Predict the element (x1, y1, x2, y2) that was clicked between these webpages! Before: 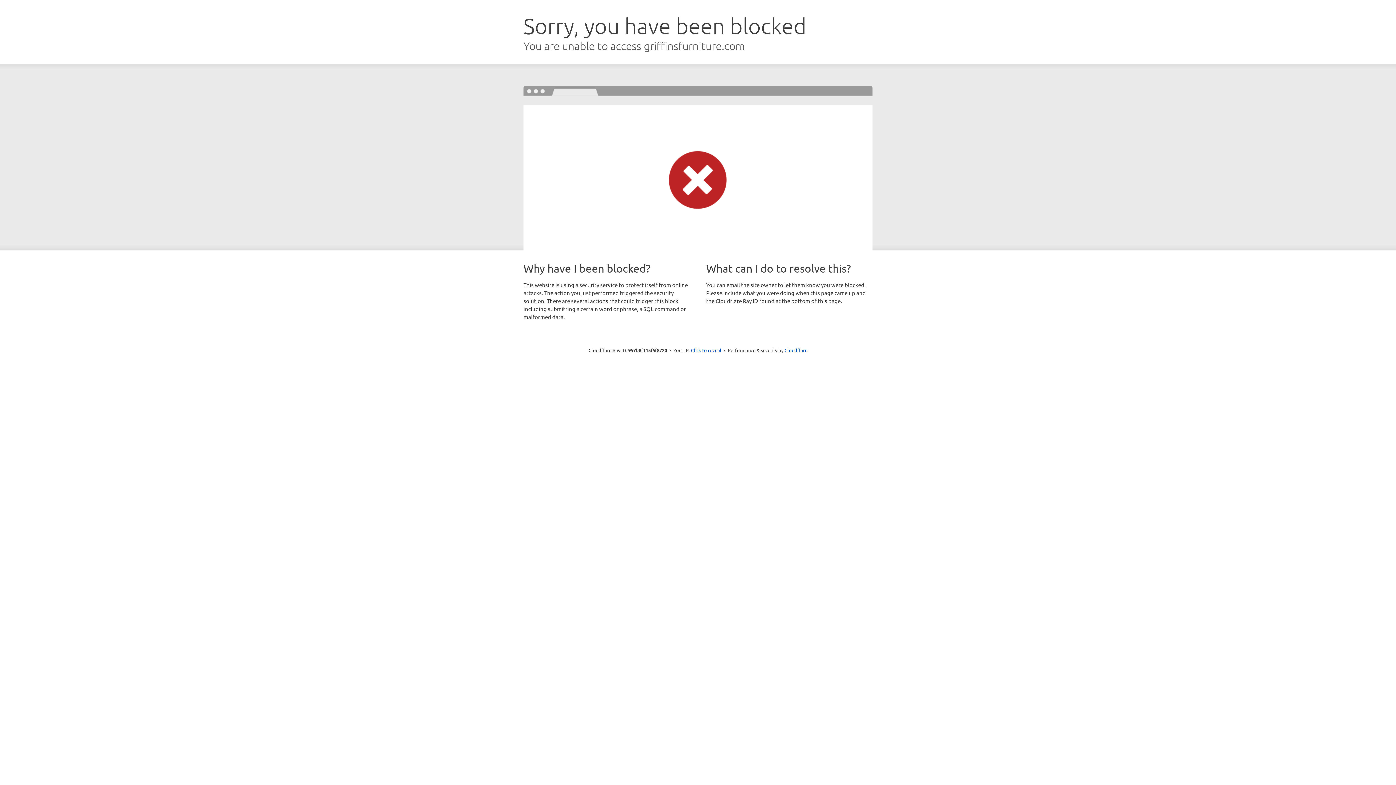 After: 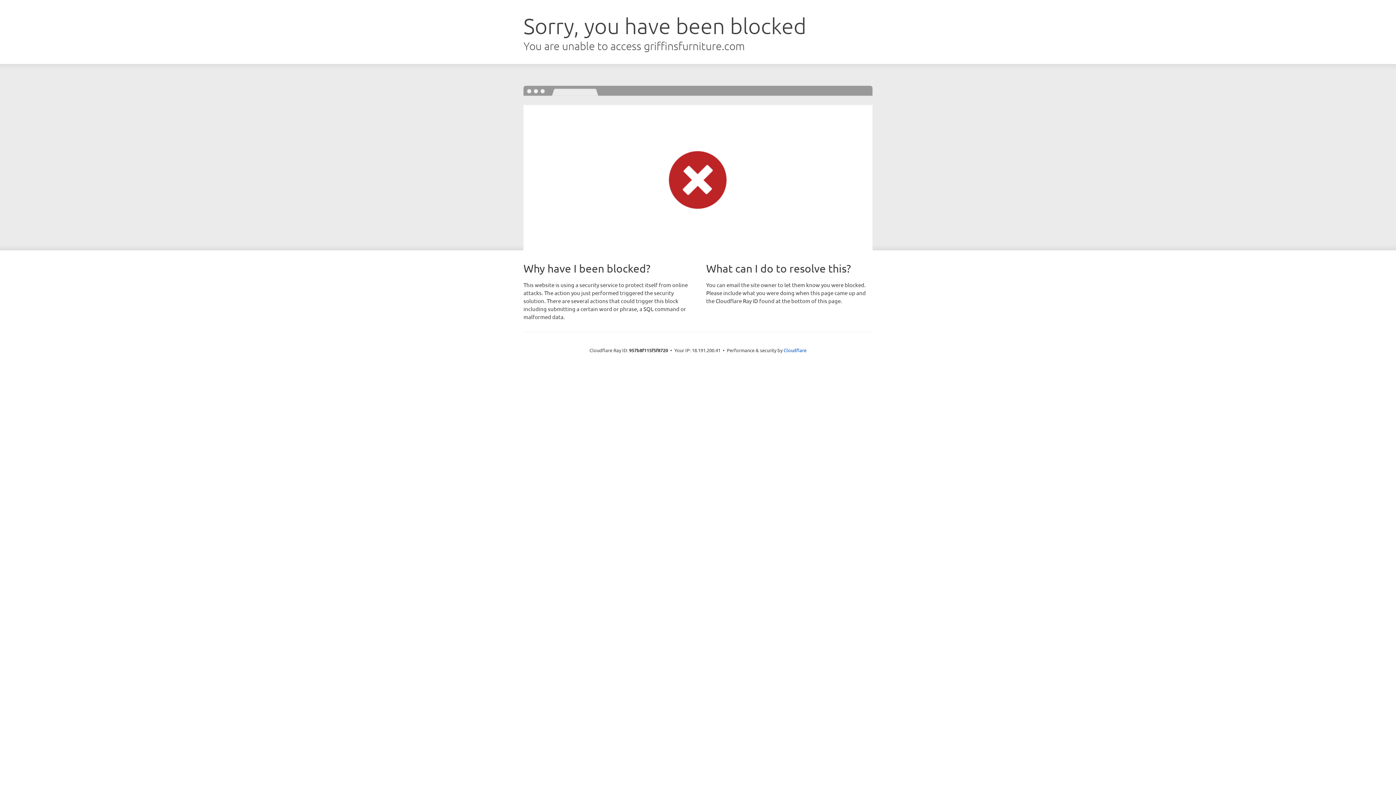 Action: label: Click to reveal bbox: (691, 346, 721, 353)